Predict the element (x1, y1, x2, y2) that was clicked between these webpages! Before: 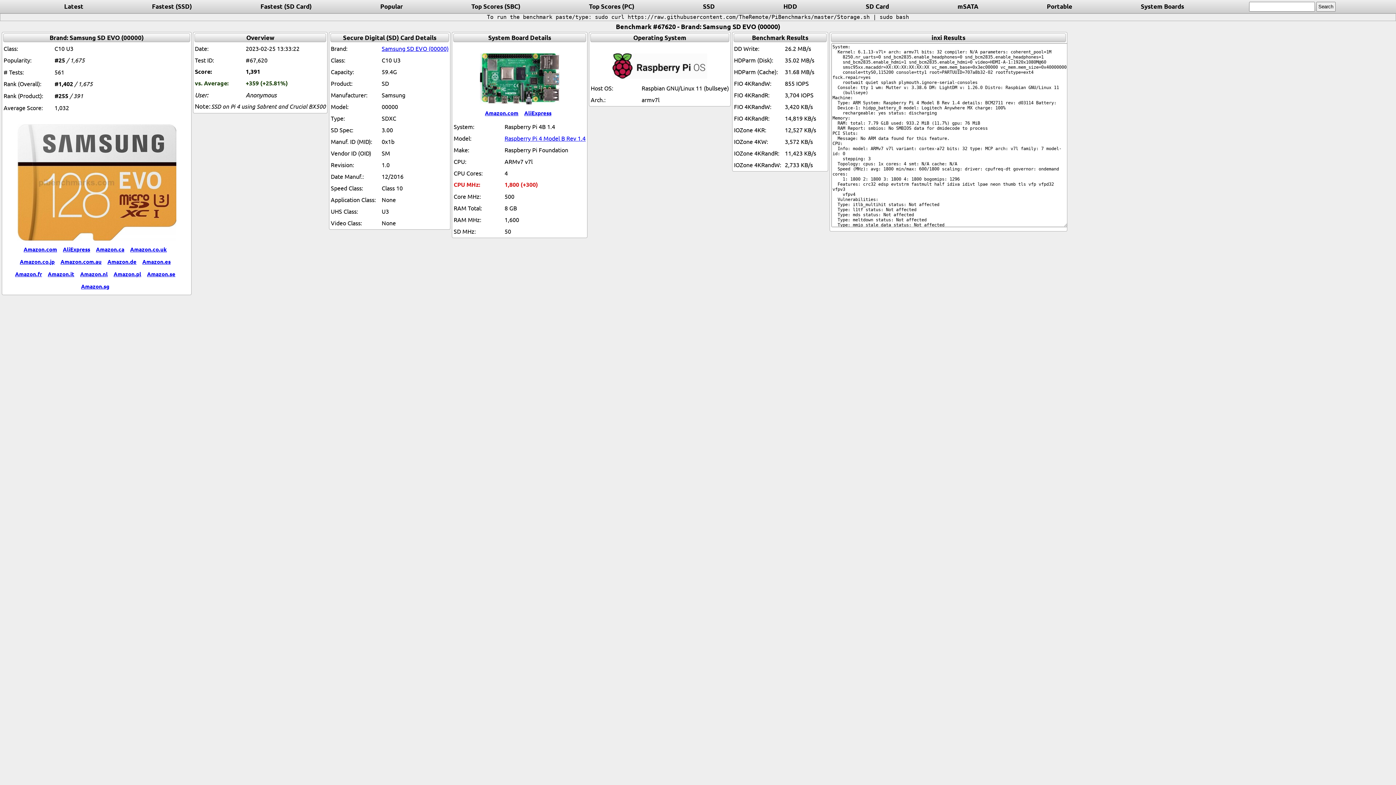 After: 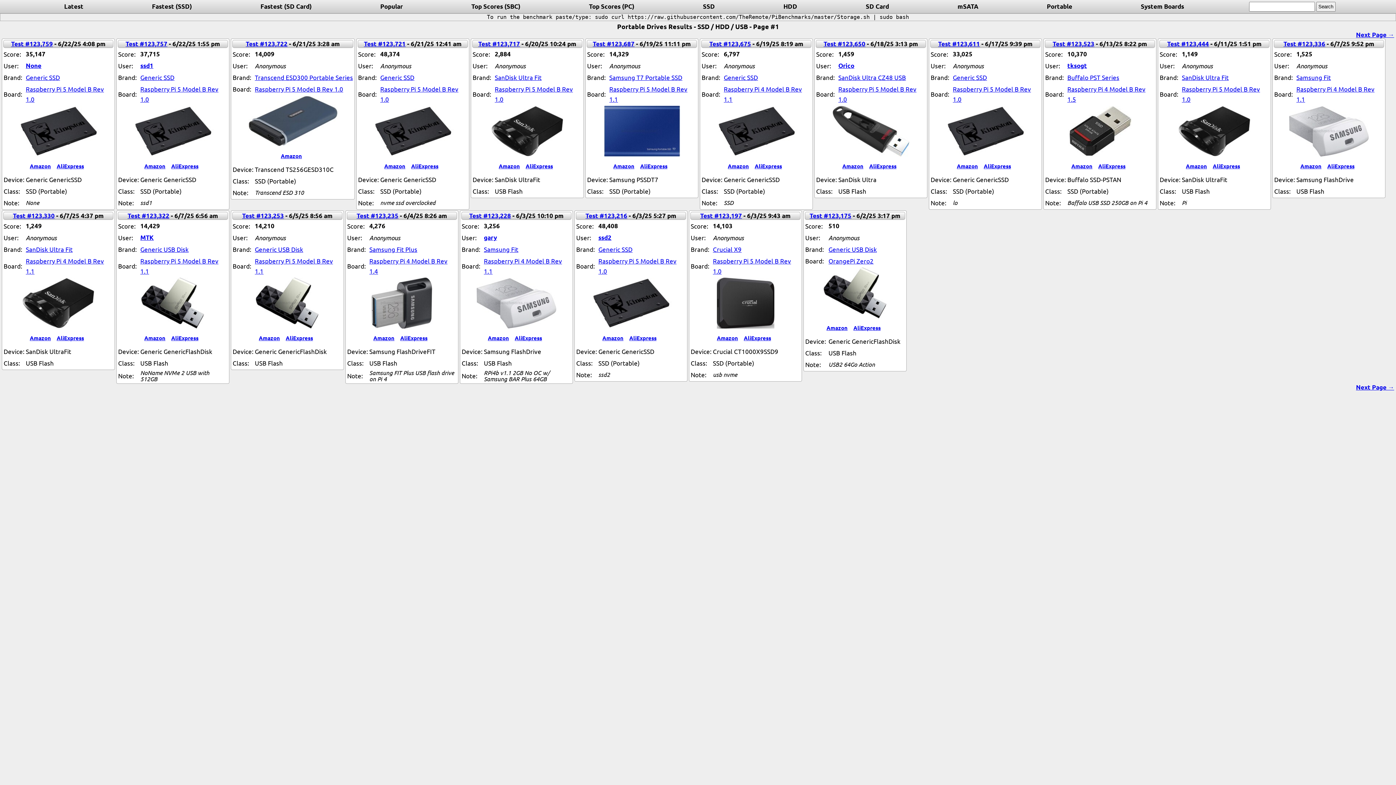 Action: bbox: (1044, 2, 1074, 10) label: Portable